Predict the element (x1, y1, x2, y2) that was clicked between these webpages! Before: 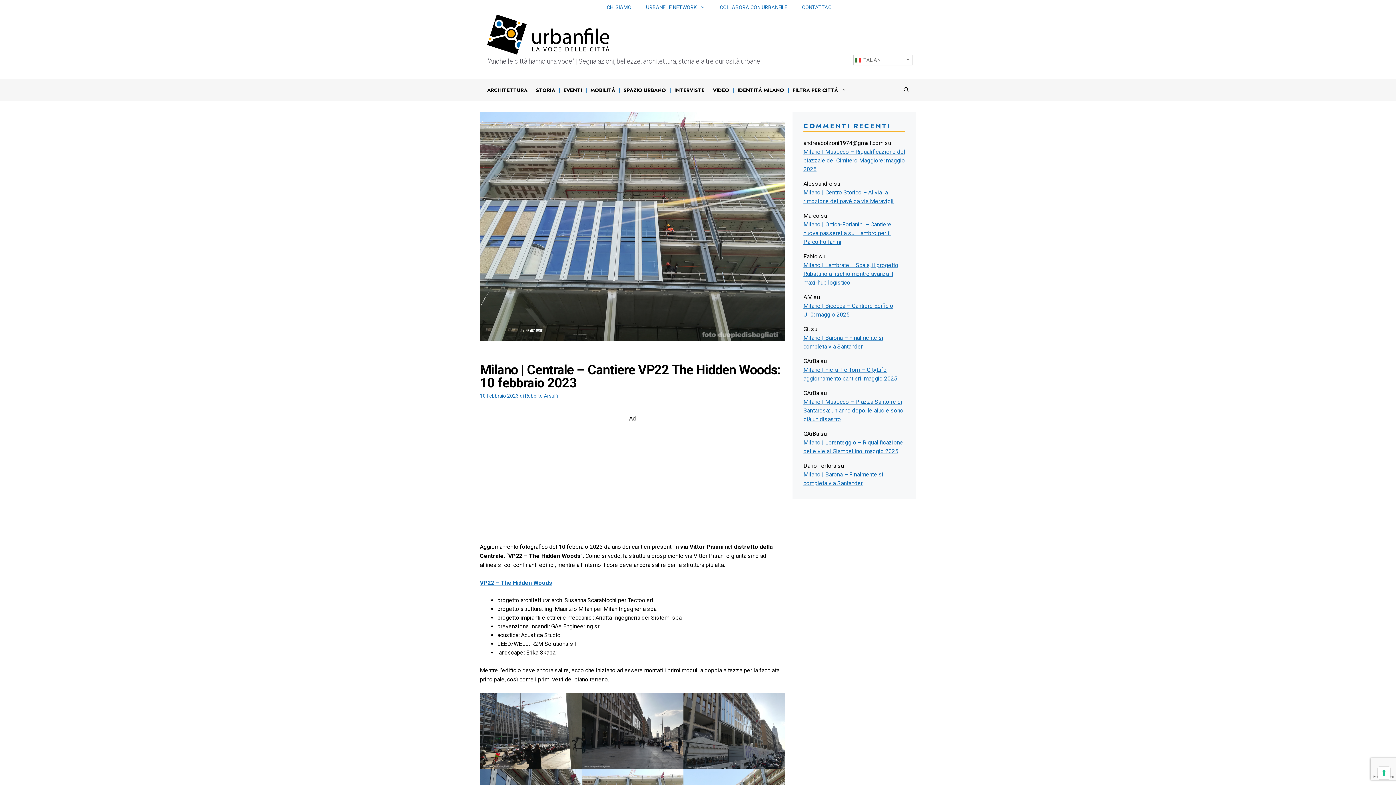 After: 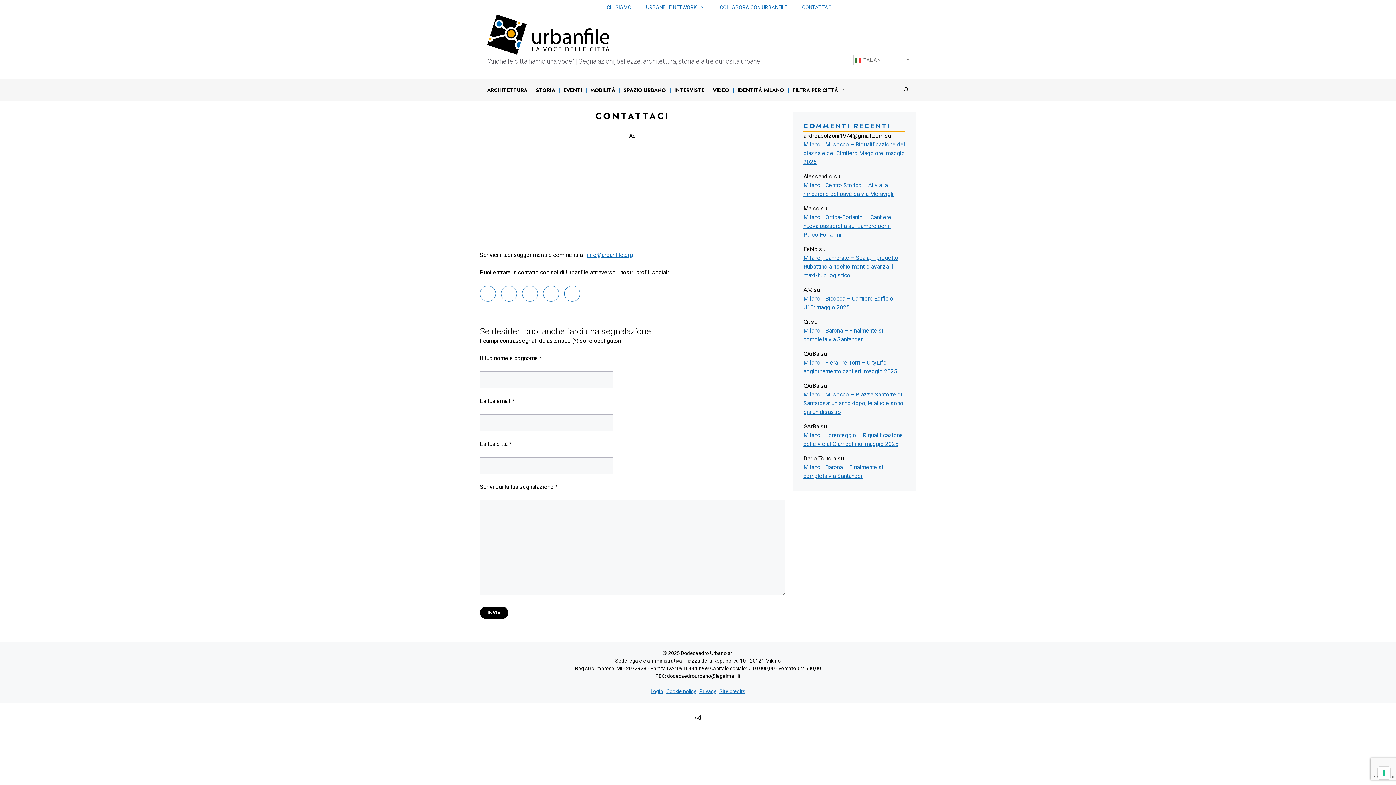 Action: bbox: (794, 3, 840, 11) label: CONTATTACI